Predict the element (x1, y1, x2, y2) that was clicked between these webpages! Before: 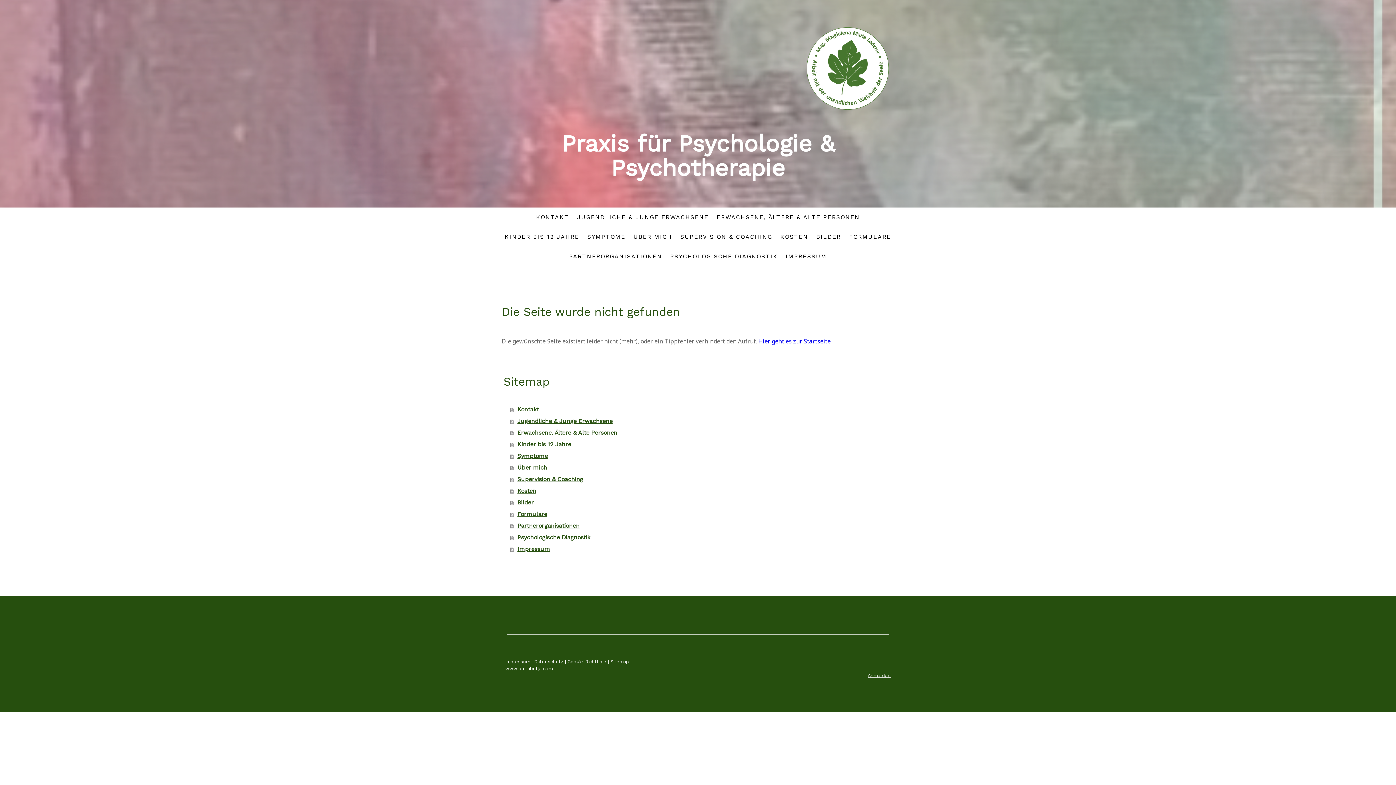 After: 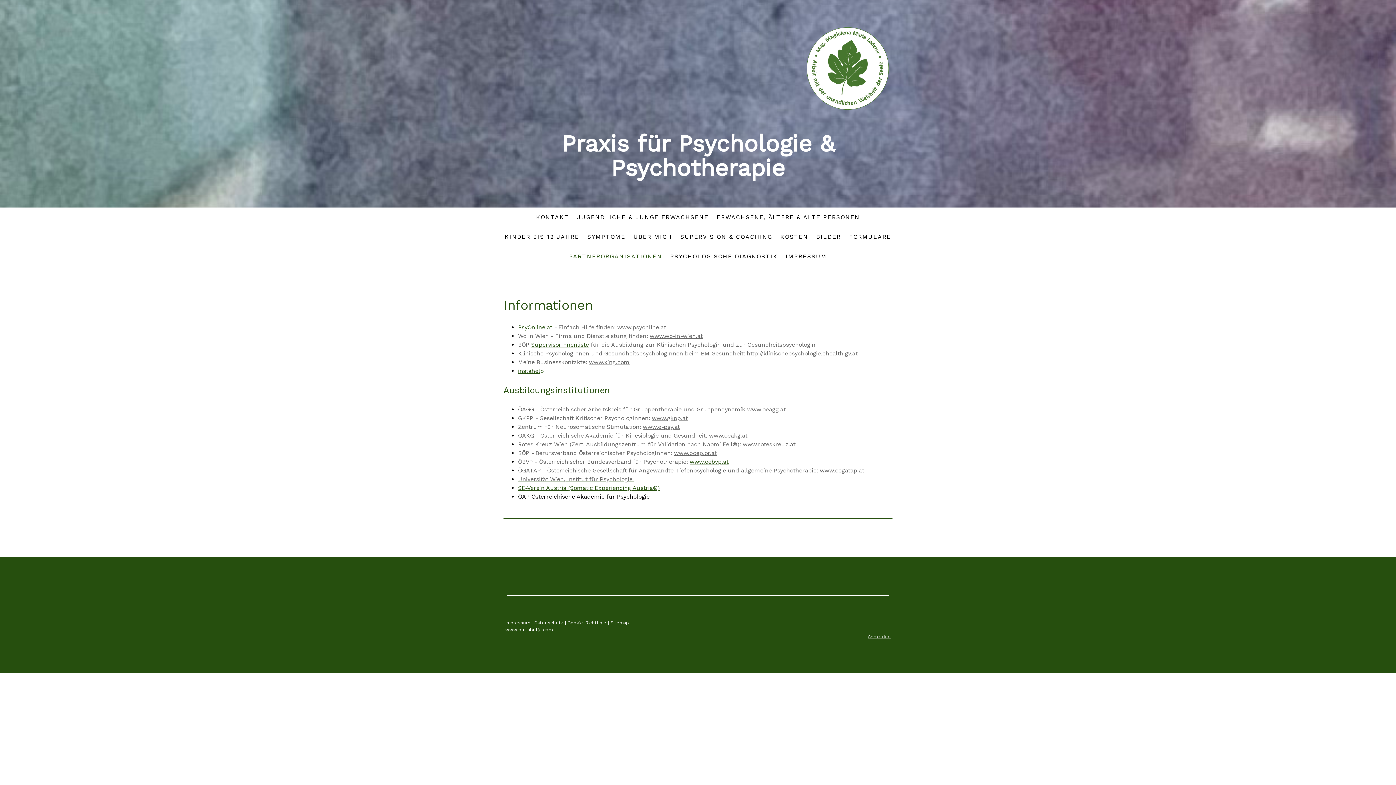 Action: bbox: (510, 520, 894, 531) label: Partnerorganisationen